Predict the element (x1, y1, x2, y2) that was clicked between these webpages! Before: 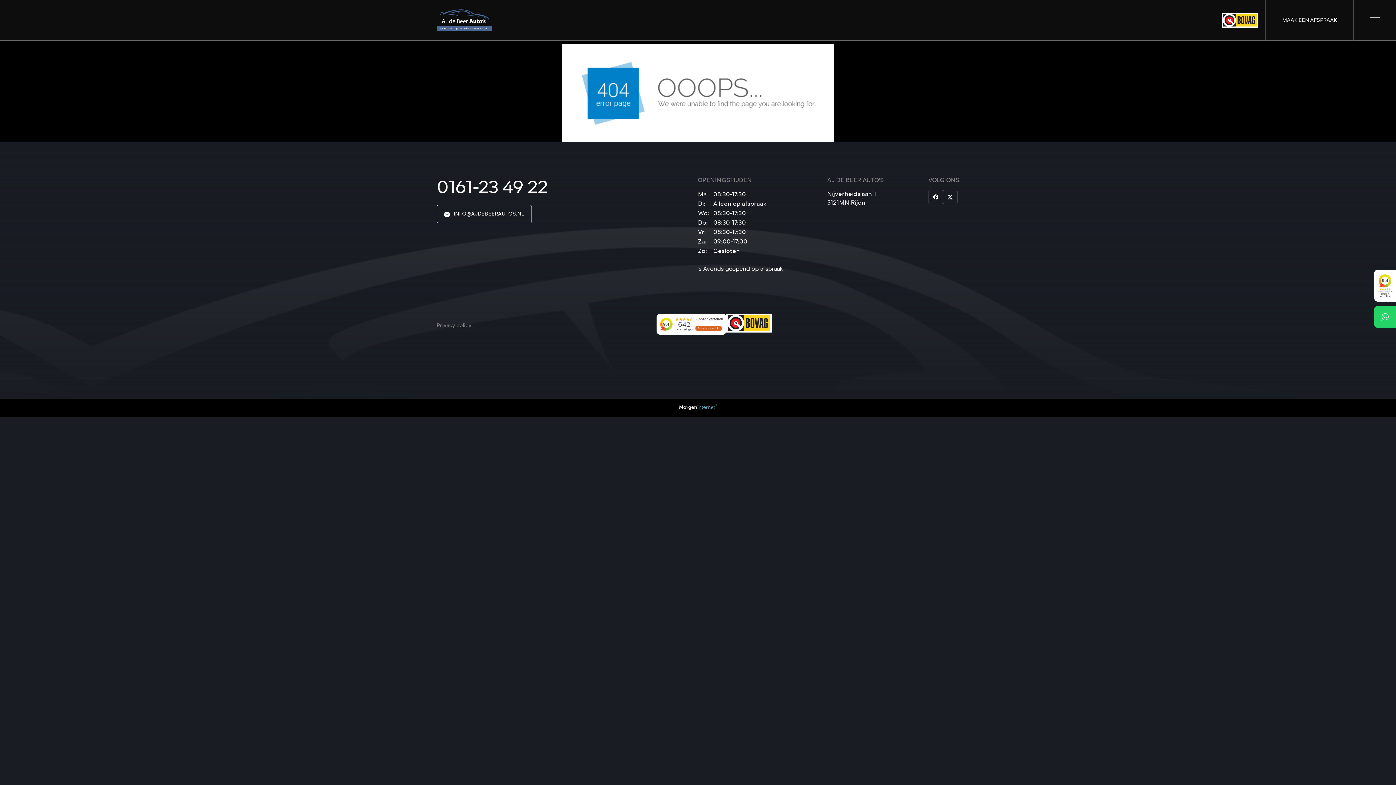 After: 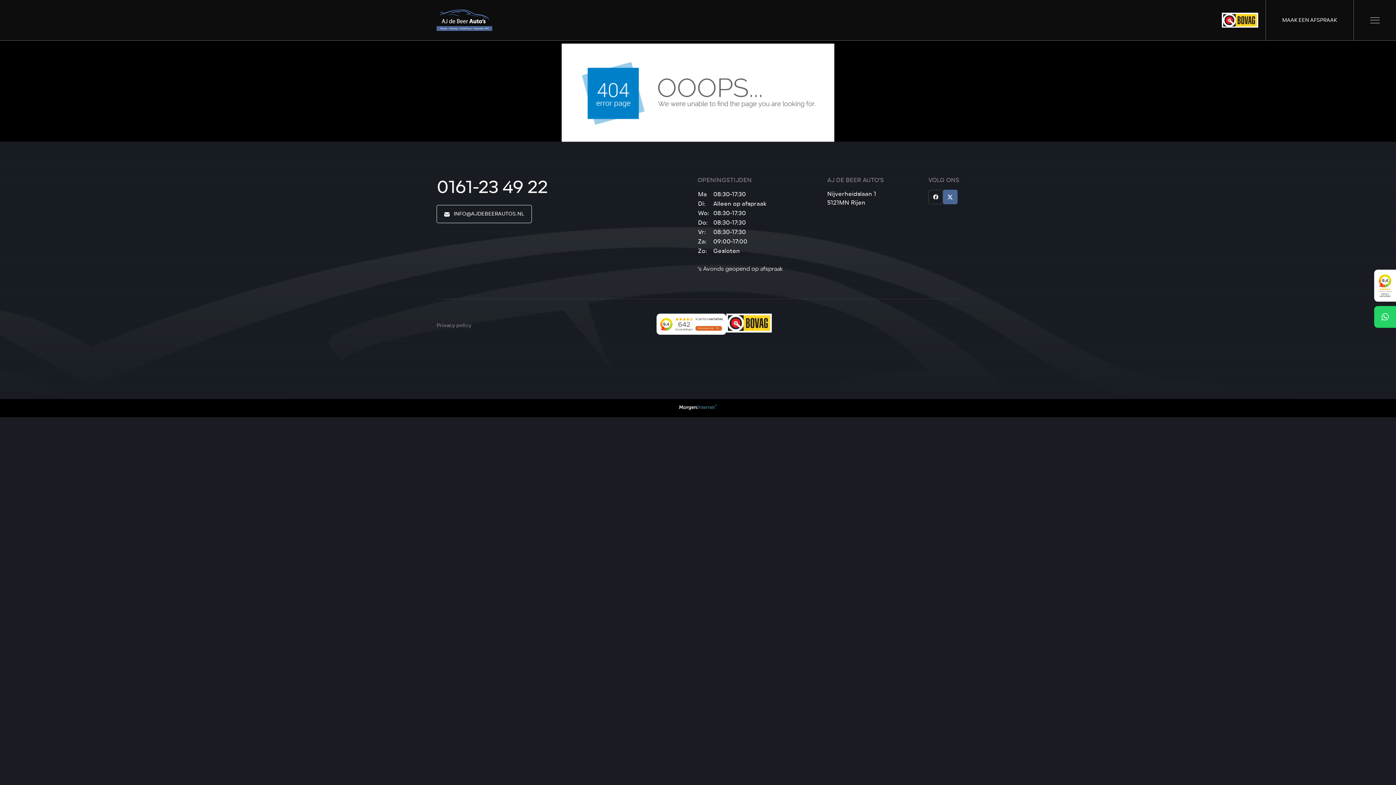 Action: bbox: (943, 189, 957, 204)